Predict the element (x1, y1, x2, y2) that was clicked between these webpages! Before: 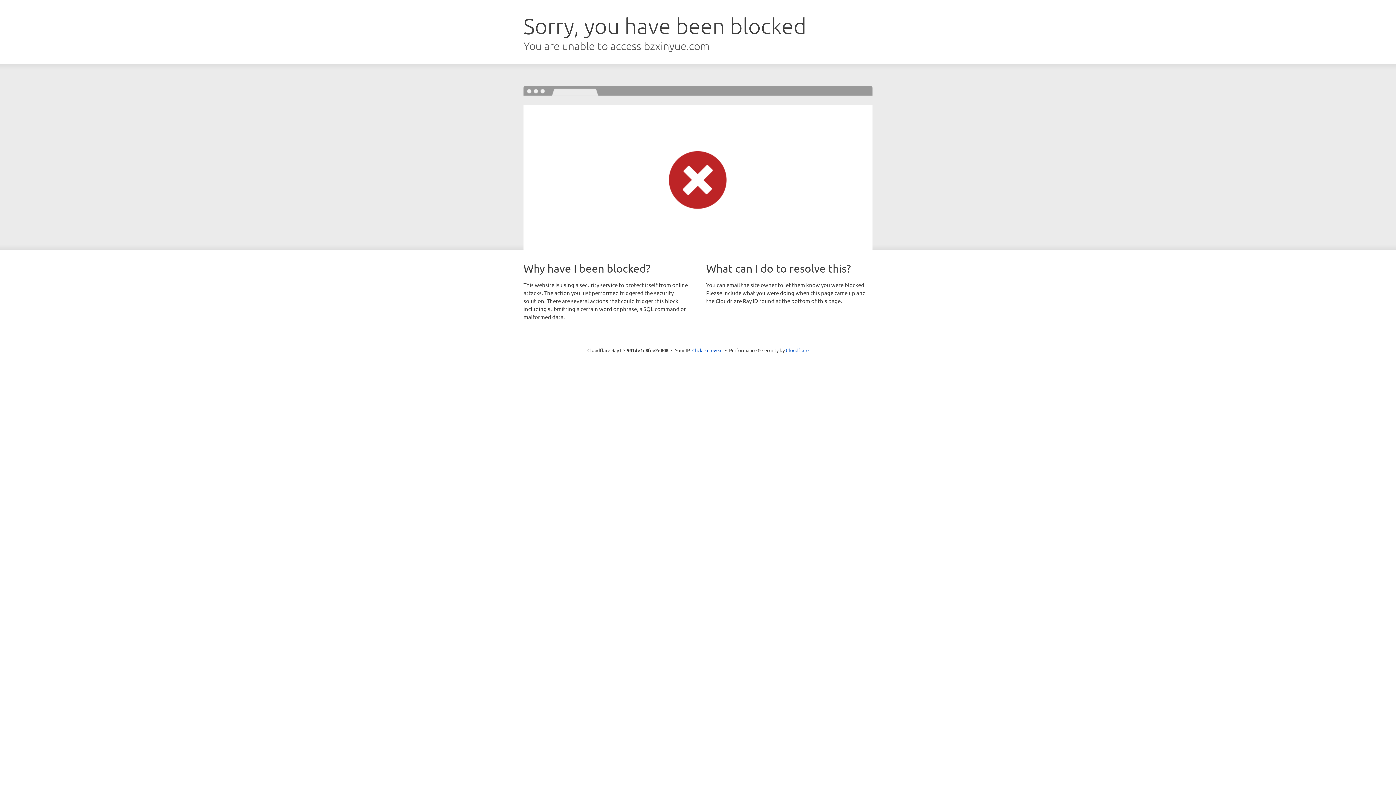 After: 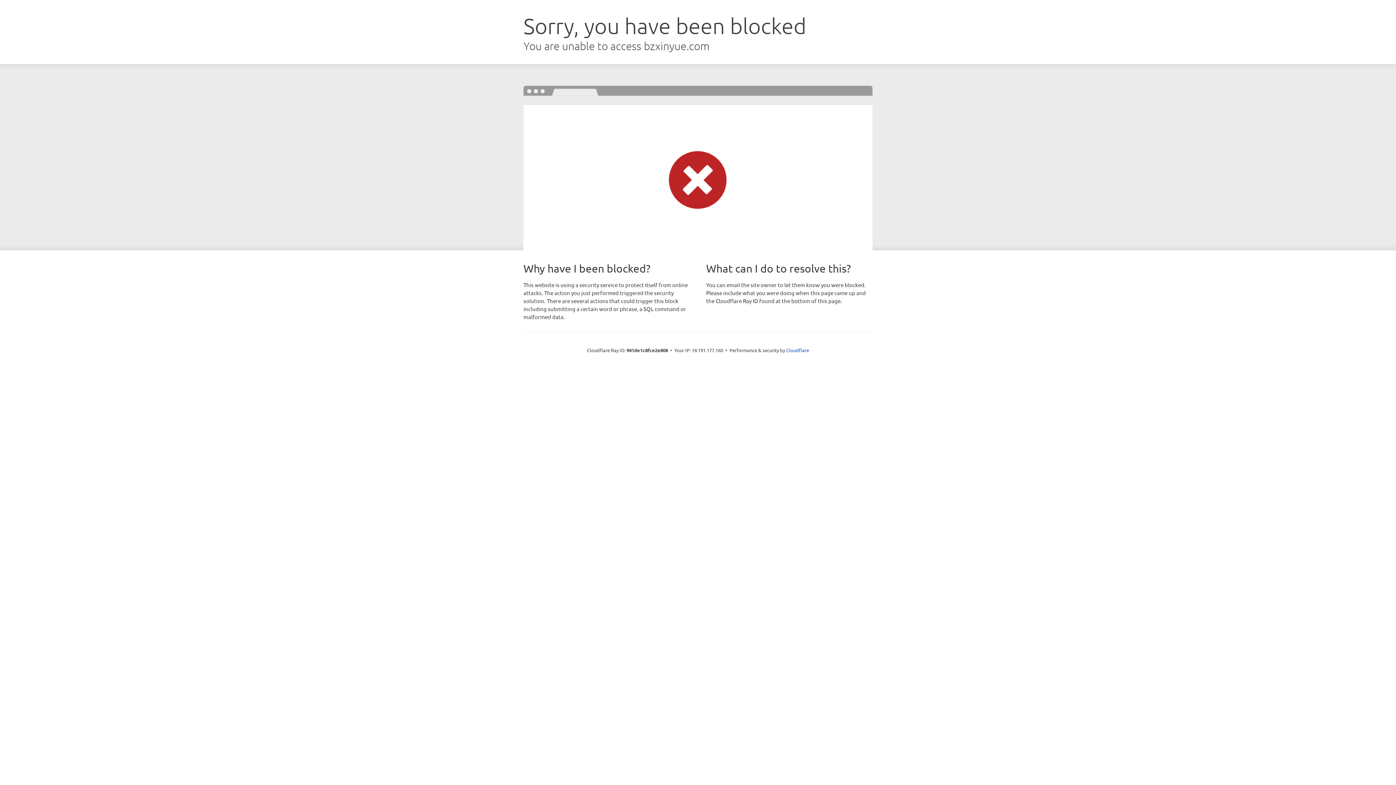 Action: label: Click to reveal bbox: (692, 346, 722, 353)